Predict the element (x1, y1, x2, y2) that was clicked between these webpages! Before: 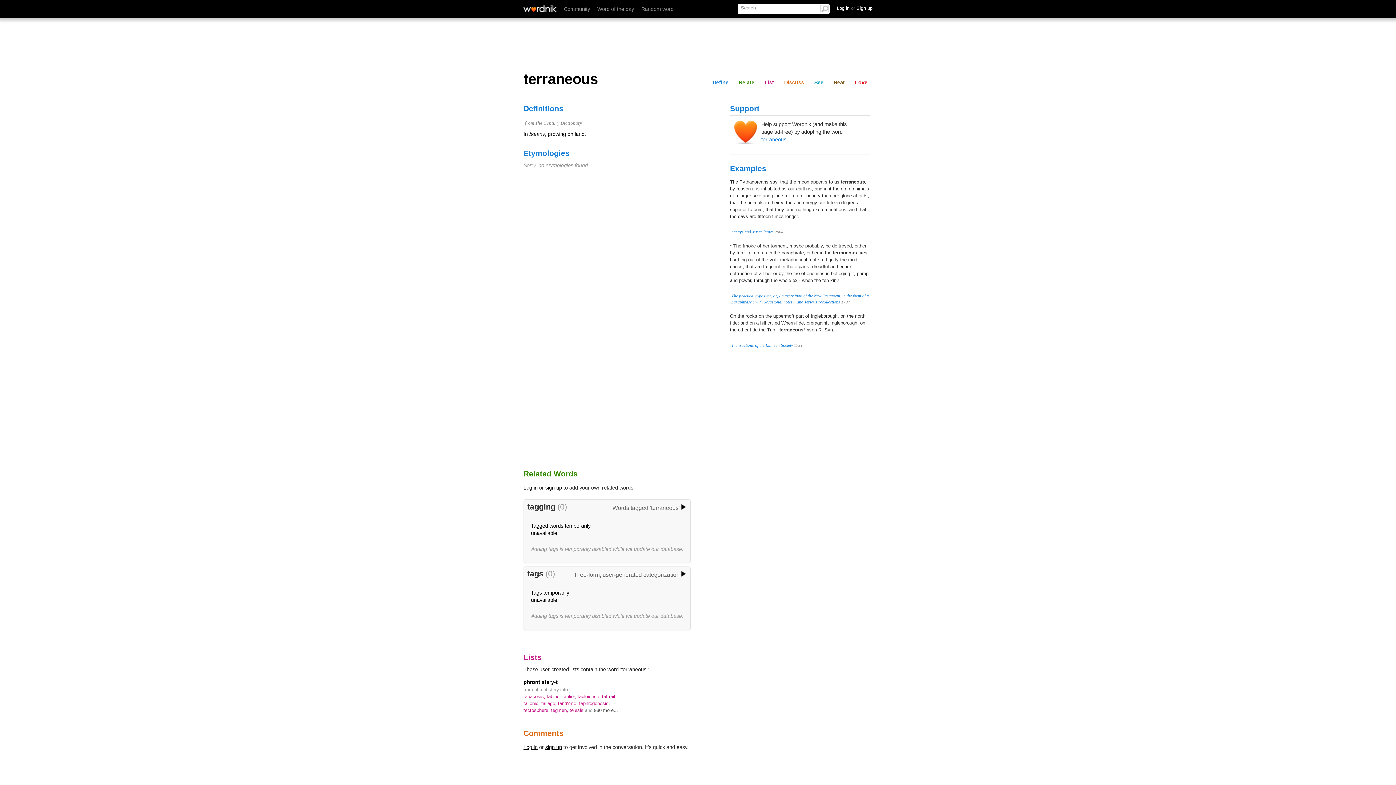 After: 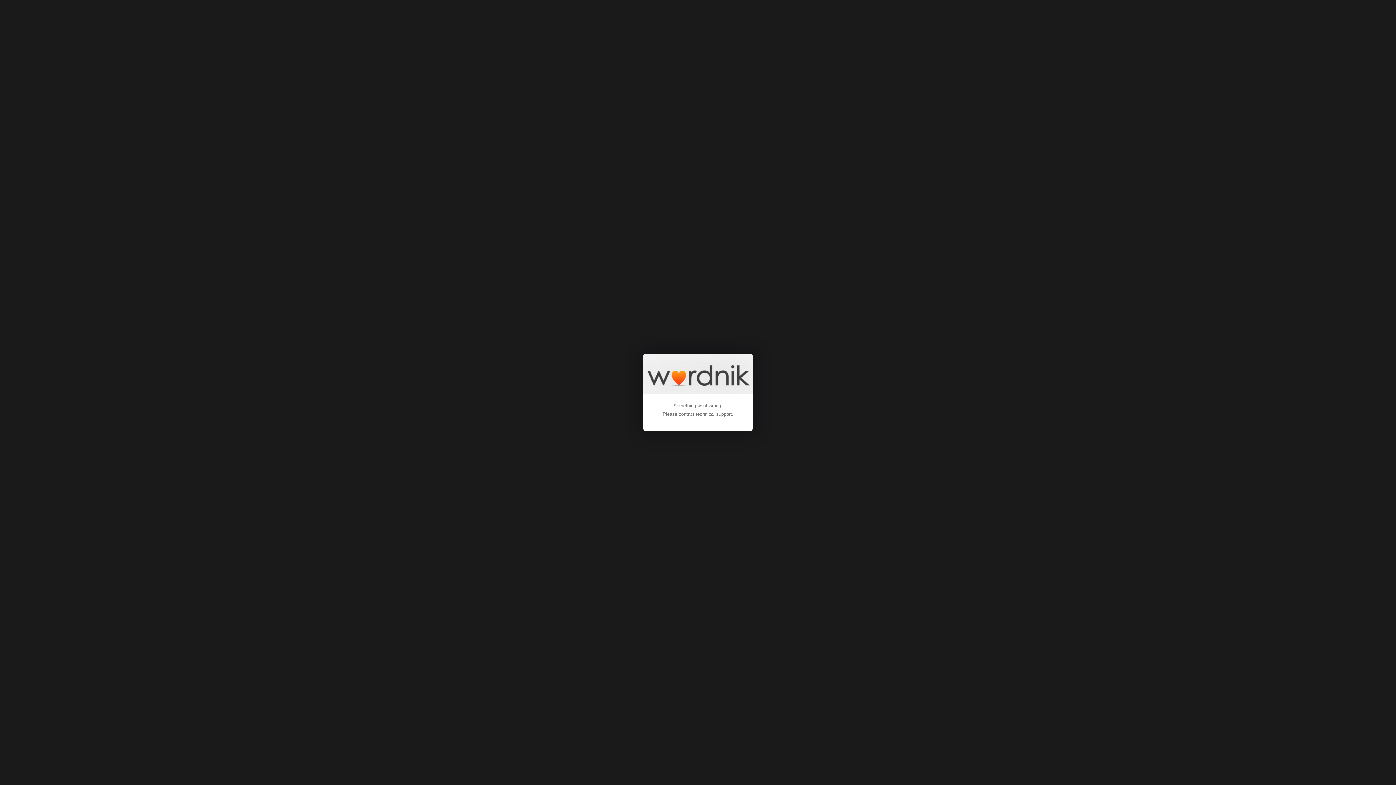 Action: label: sign up bbox: (545, 485, 562, 490)